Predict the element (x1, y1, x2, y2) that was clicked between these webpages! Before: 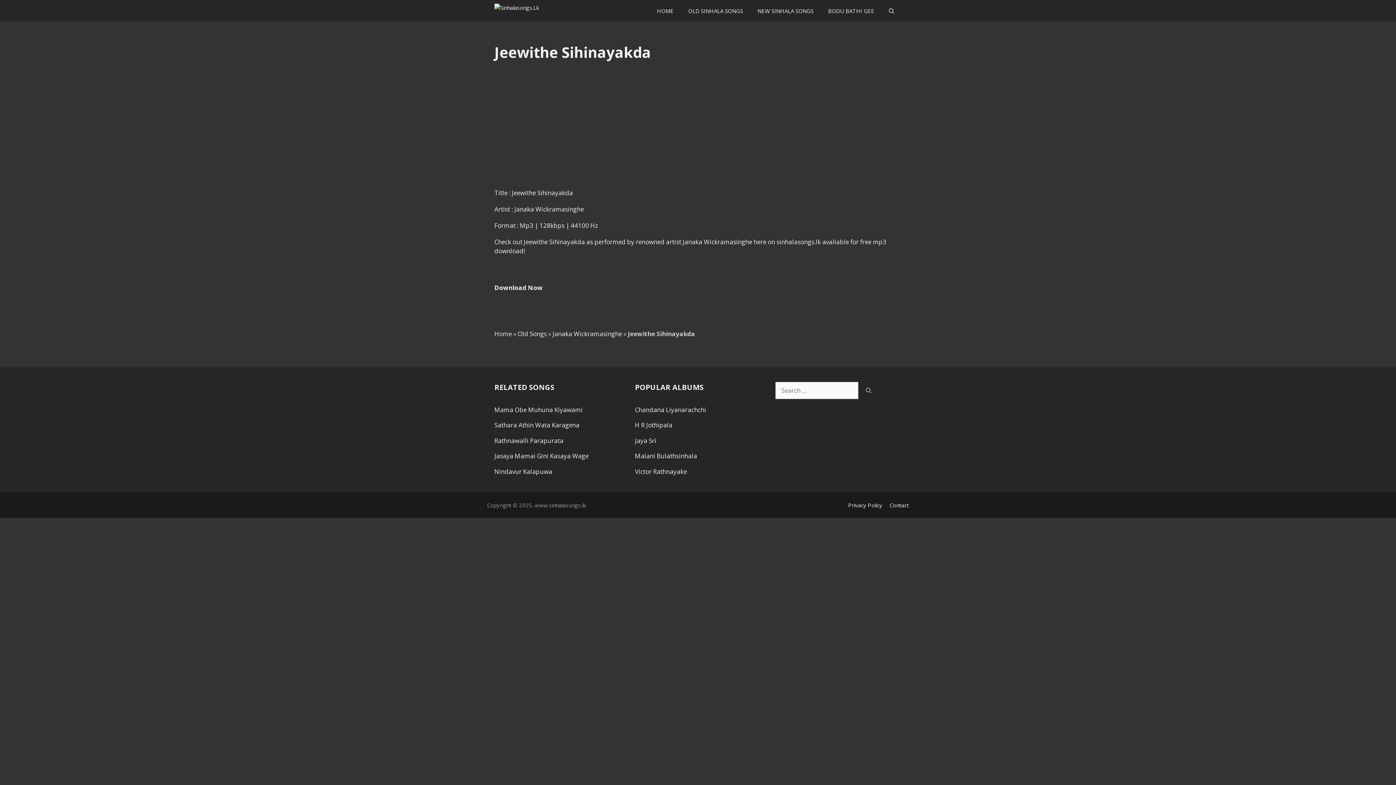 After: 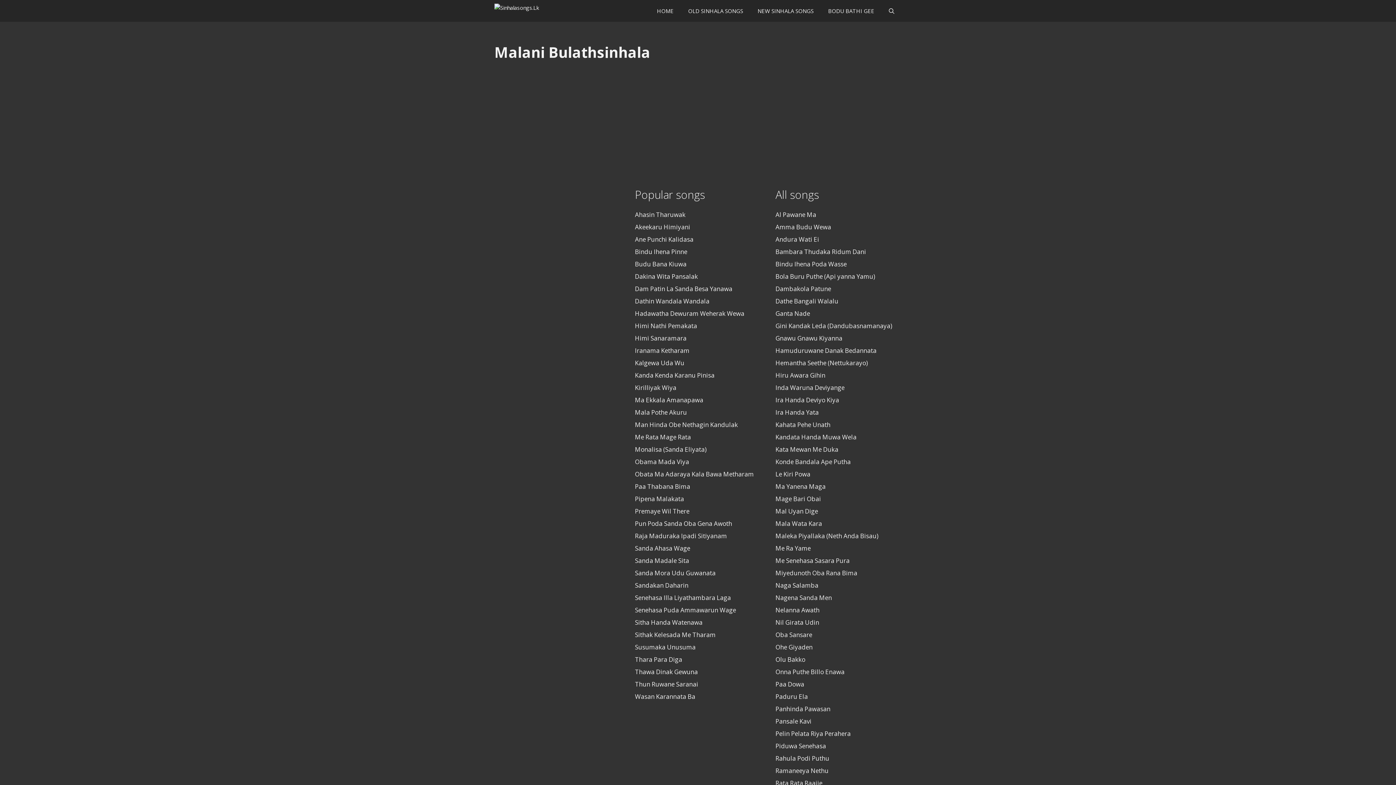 Action: bbox: (635, 452, 697, 460) label: Malani Bulathsinhala